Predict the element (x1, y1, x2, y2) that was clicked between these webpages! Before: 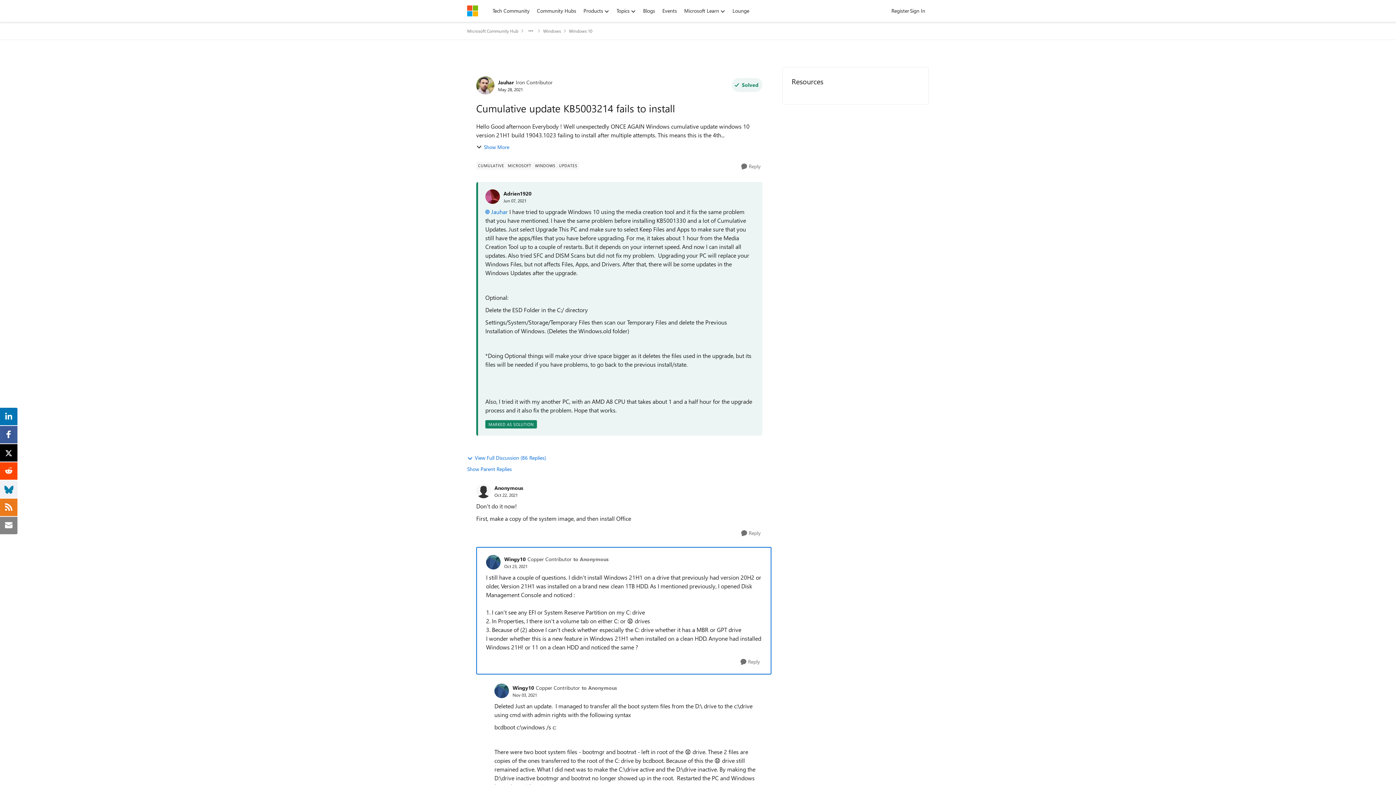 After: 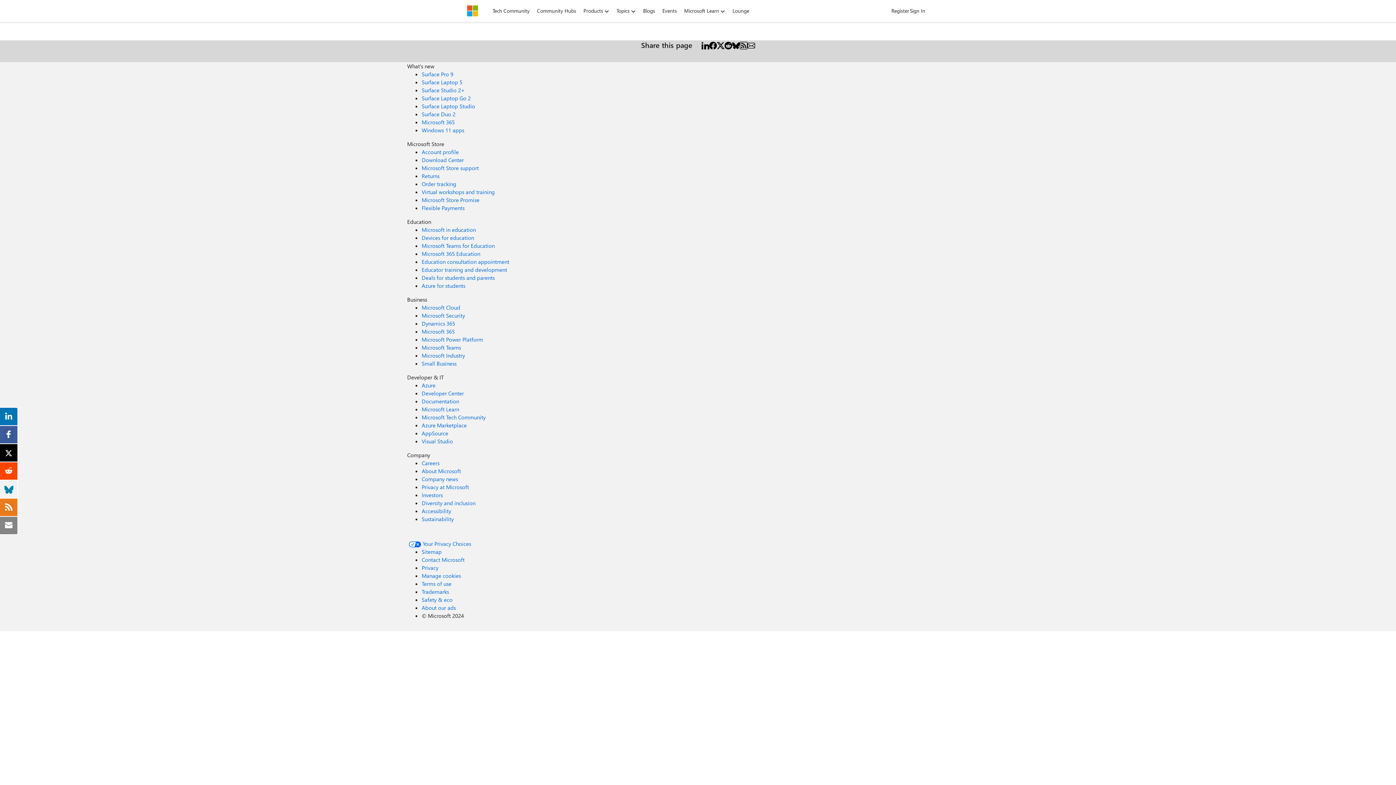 Action: bbox: (533, 5, 580, 16) label: Community Hubs